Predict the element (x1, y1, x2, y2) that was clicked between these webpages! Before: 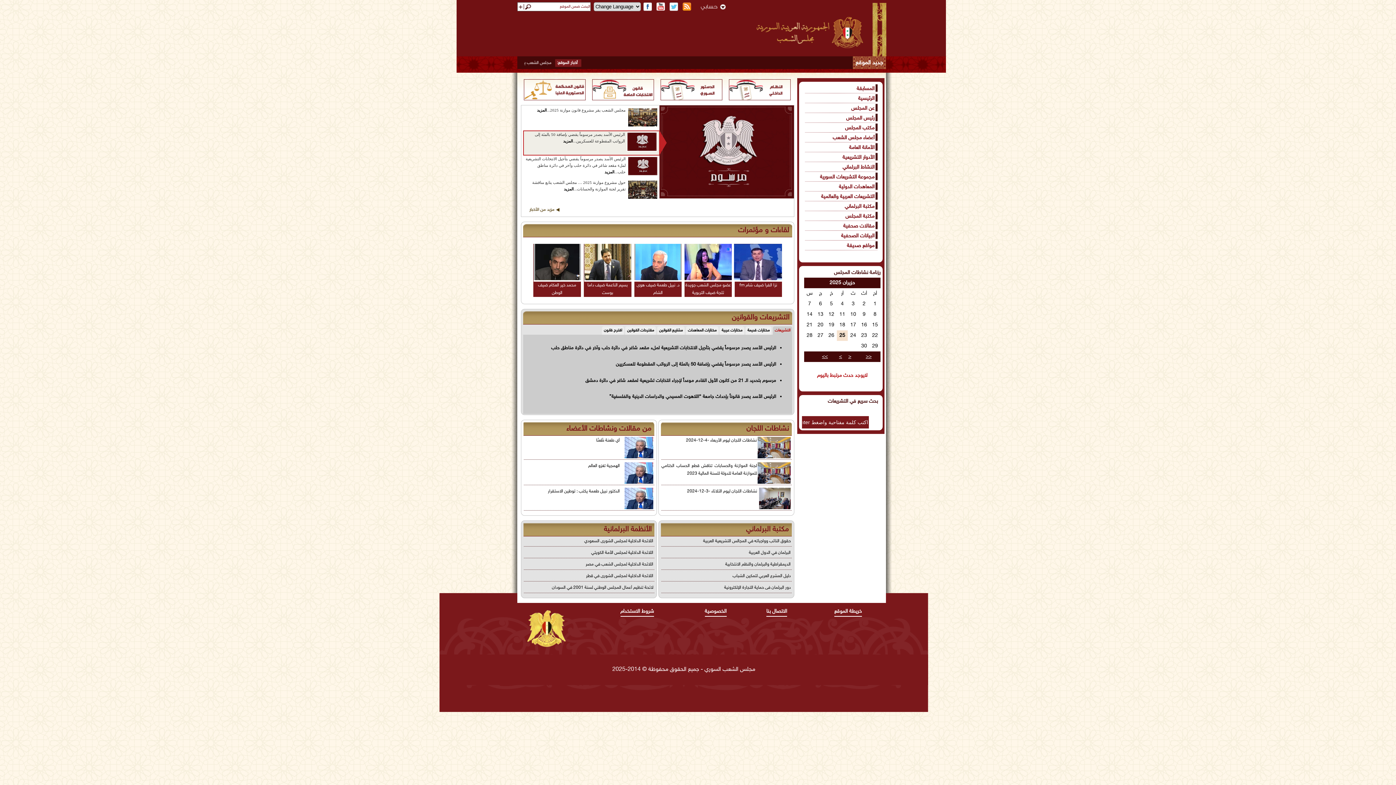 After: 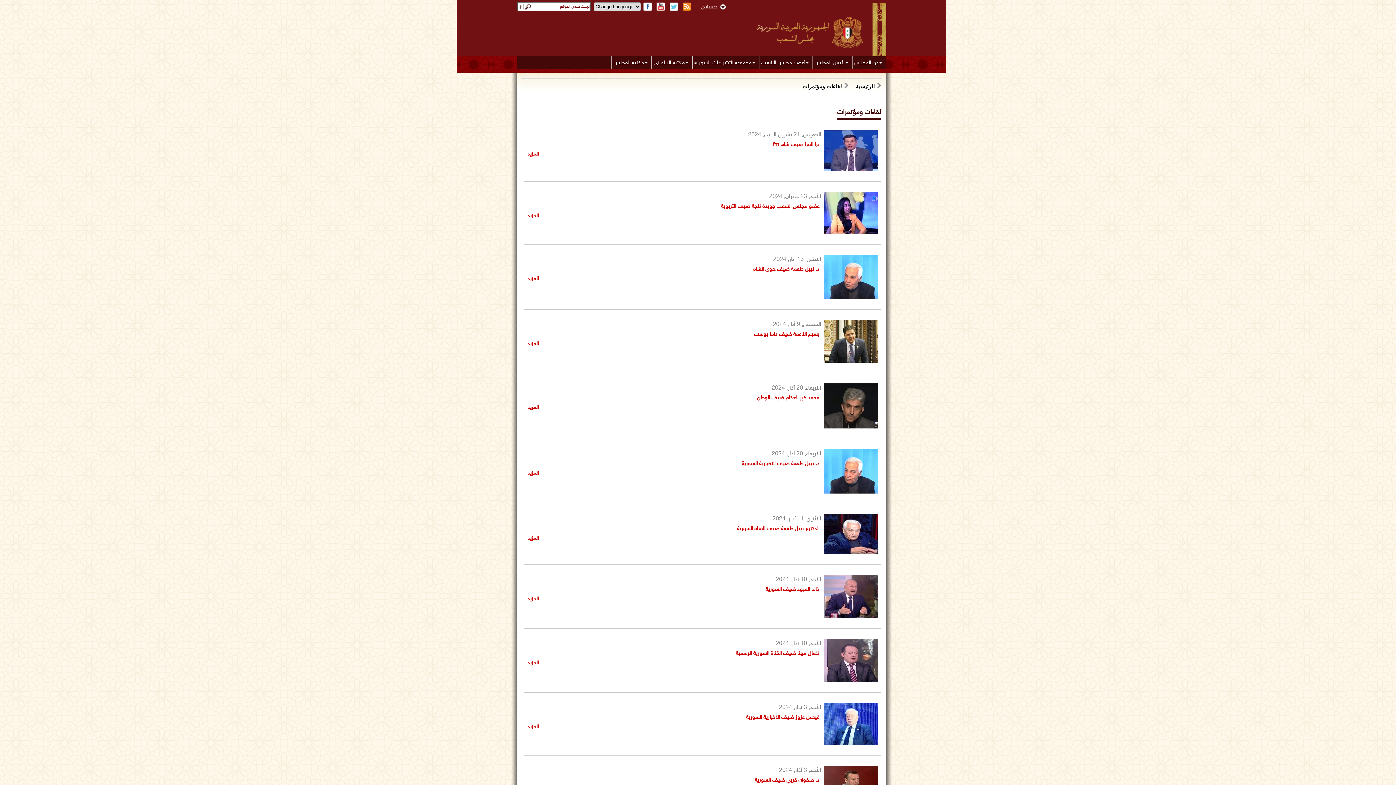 Action: bbox: (738, 226, 789, 235) label: لقاءات و مؤتمرات